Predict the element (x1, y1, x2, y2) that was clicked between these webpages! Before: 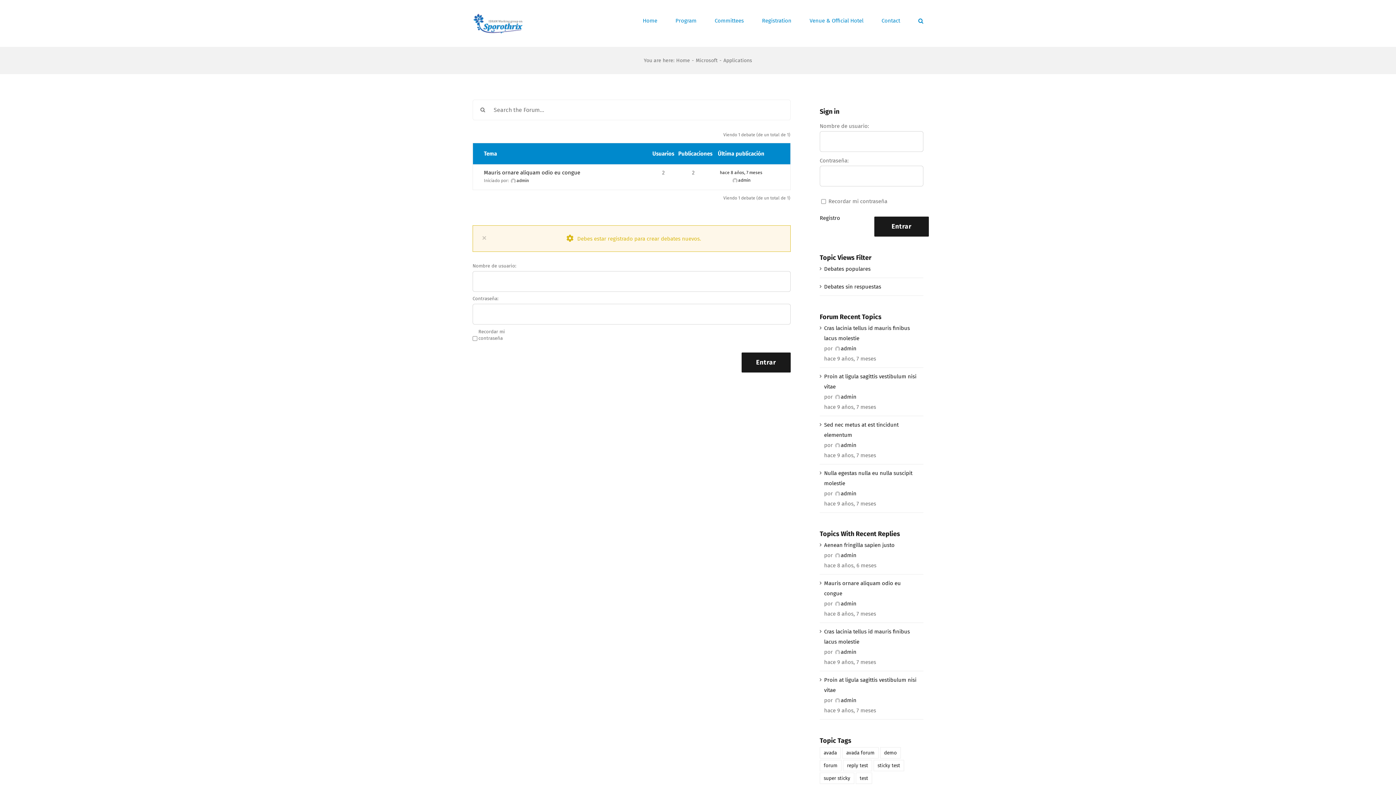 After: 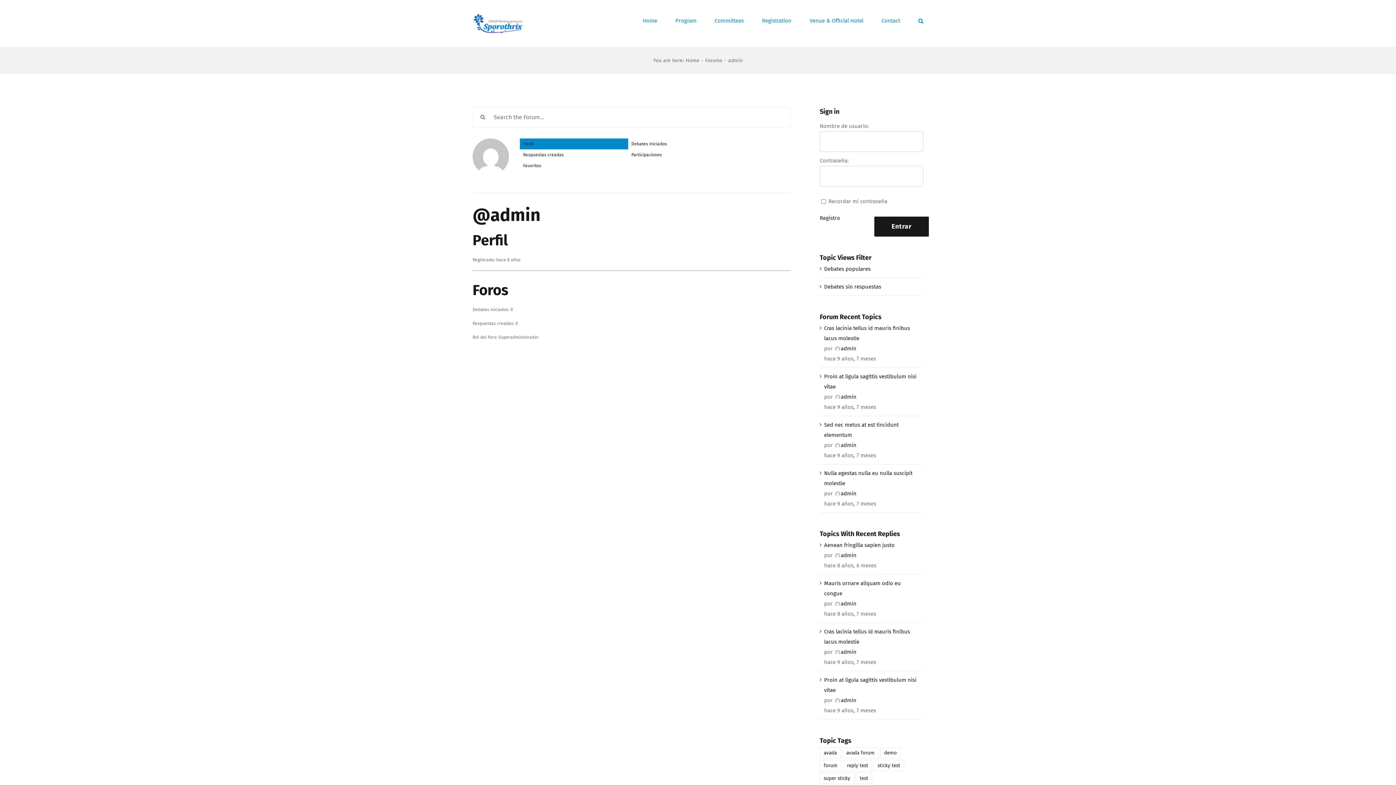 Action: label: admin bbox: (834, 697, 856, 703)